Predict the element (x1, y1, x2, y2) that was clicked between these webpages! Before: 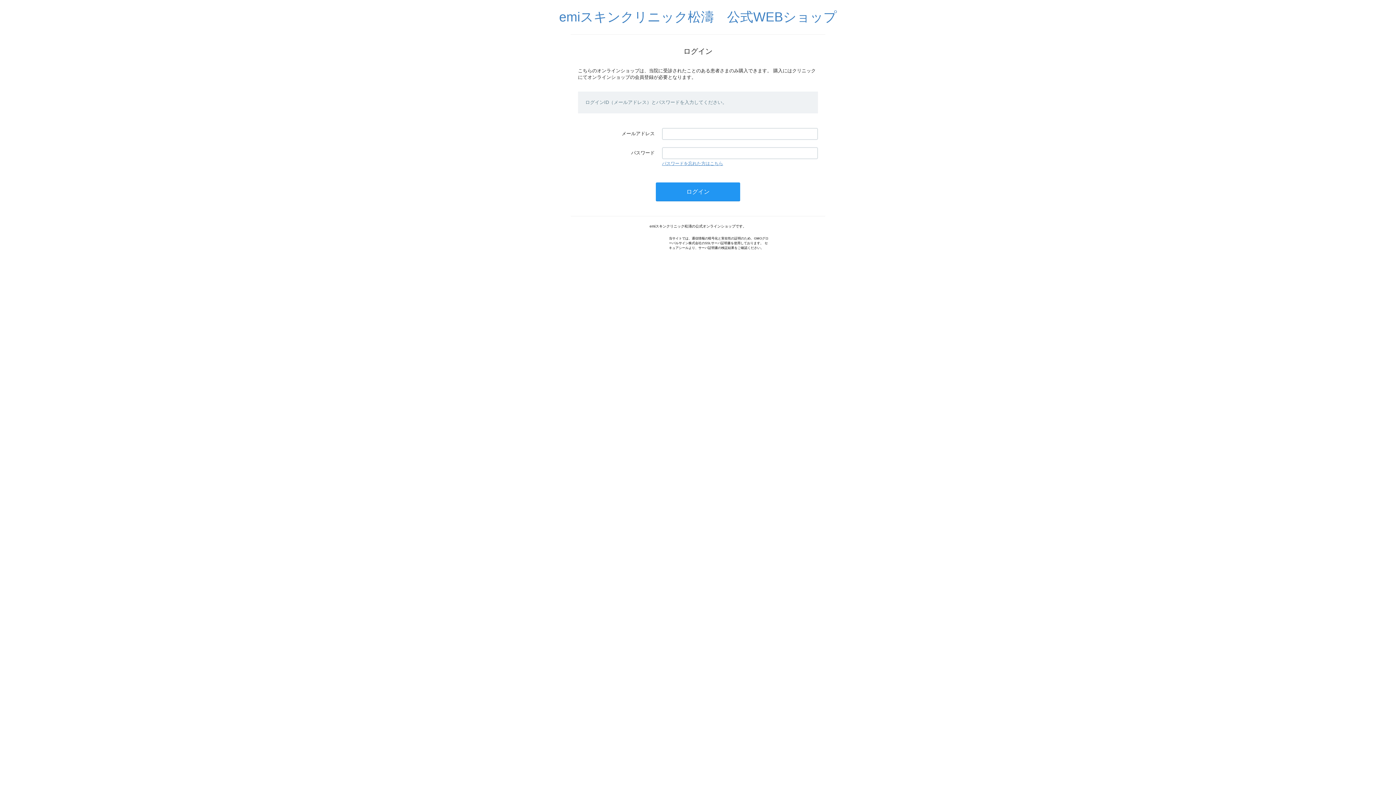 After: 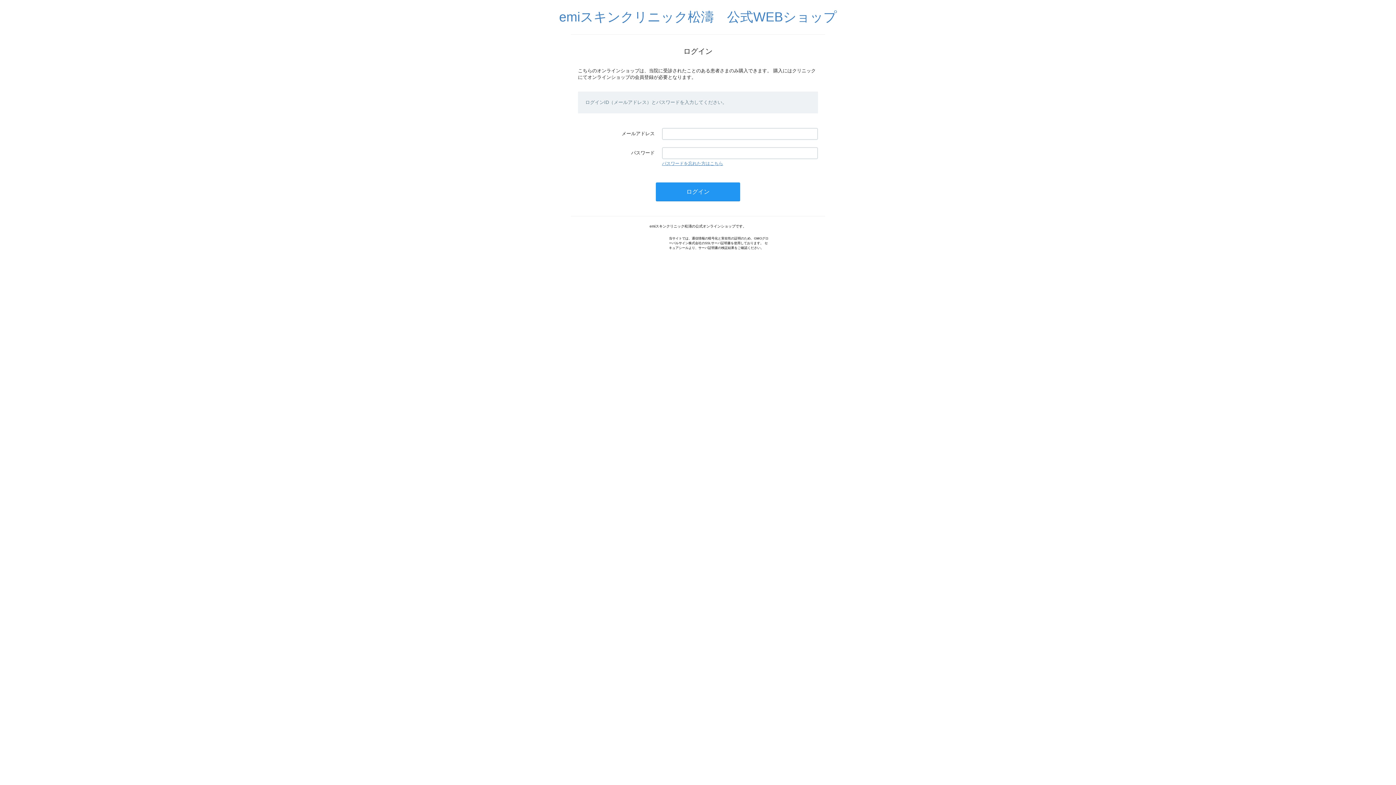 Action: bbox: (559, 17, 837, 22) label: emiスキンクリニック松濤　公式WEBショップ